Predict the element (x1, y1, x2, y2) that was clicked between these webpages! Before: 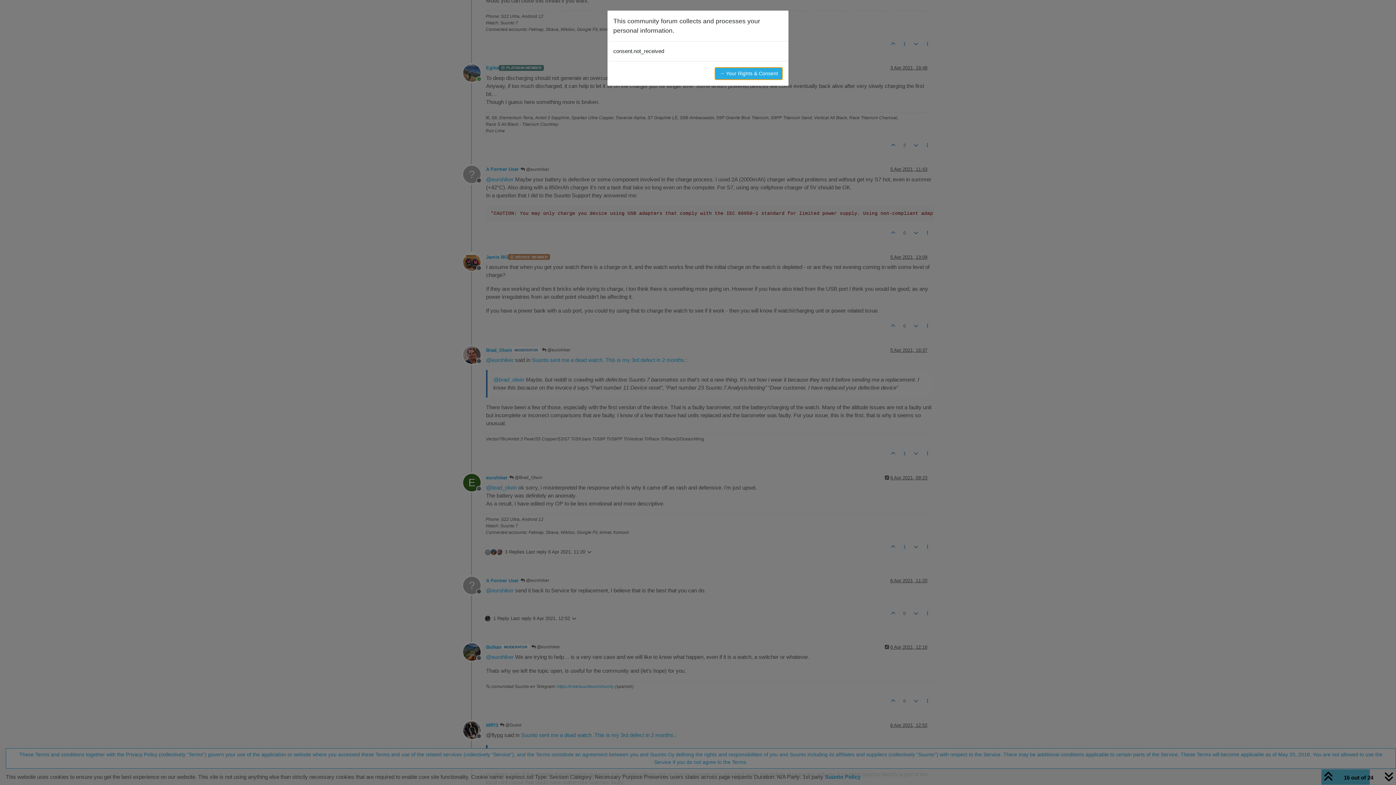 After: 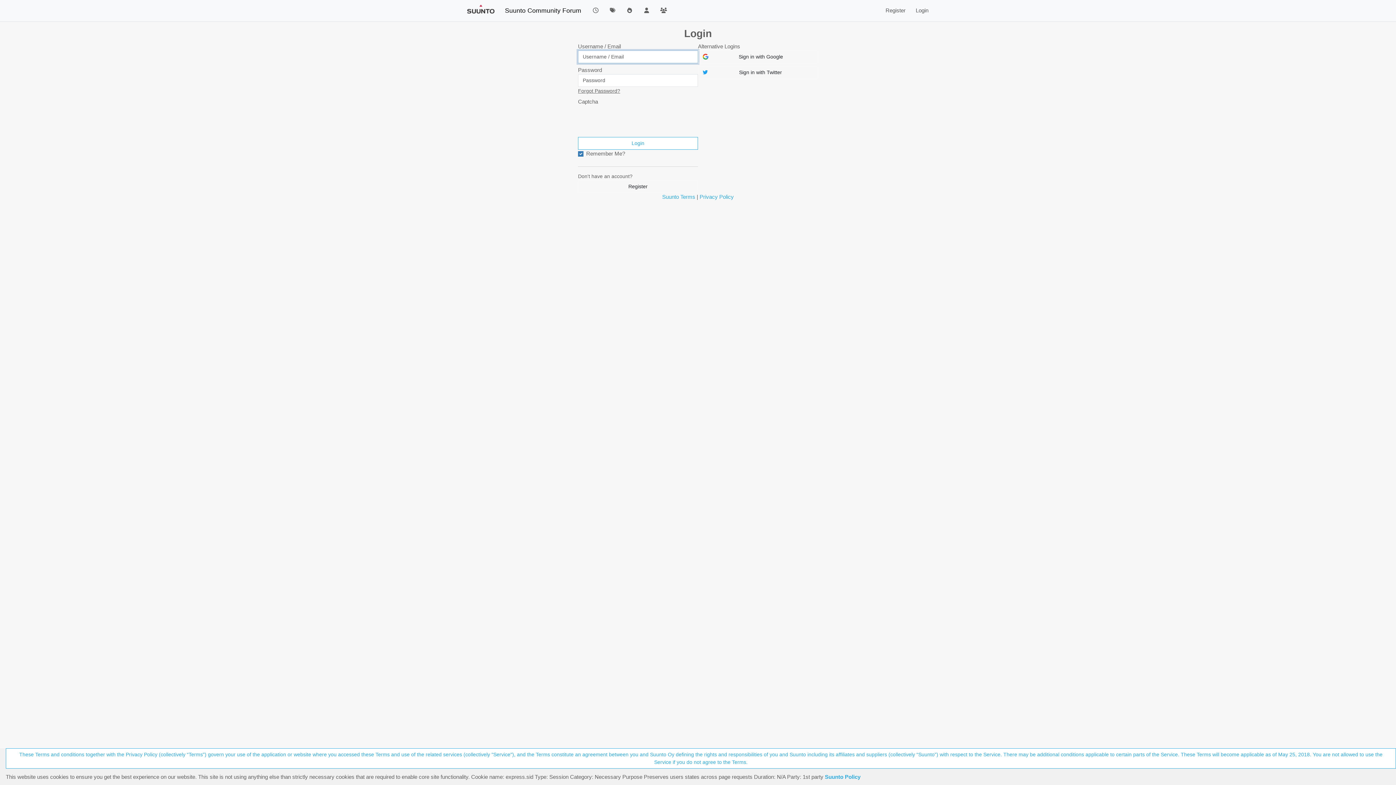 Action: label: → Your Rights & Consent bbox: (714, 67, 782, 80)